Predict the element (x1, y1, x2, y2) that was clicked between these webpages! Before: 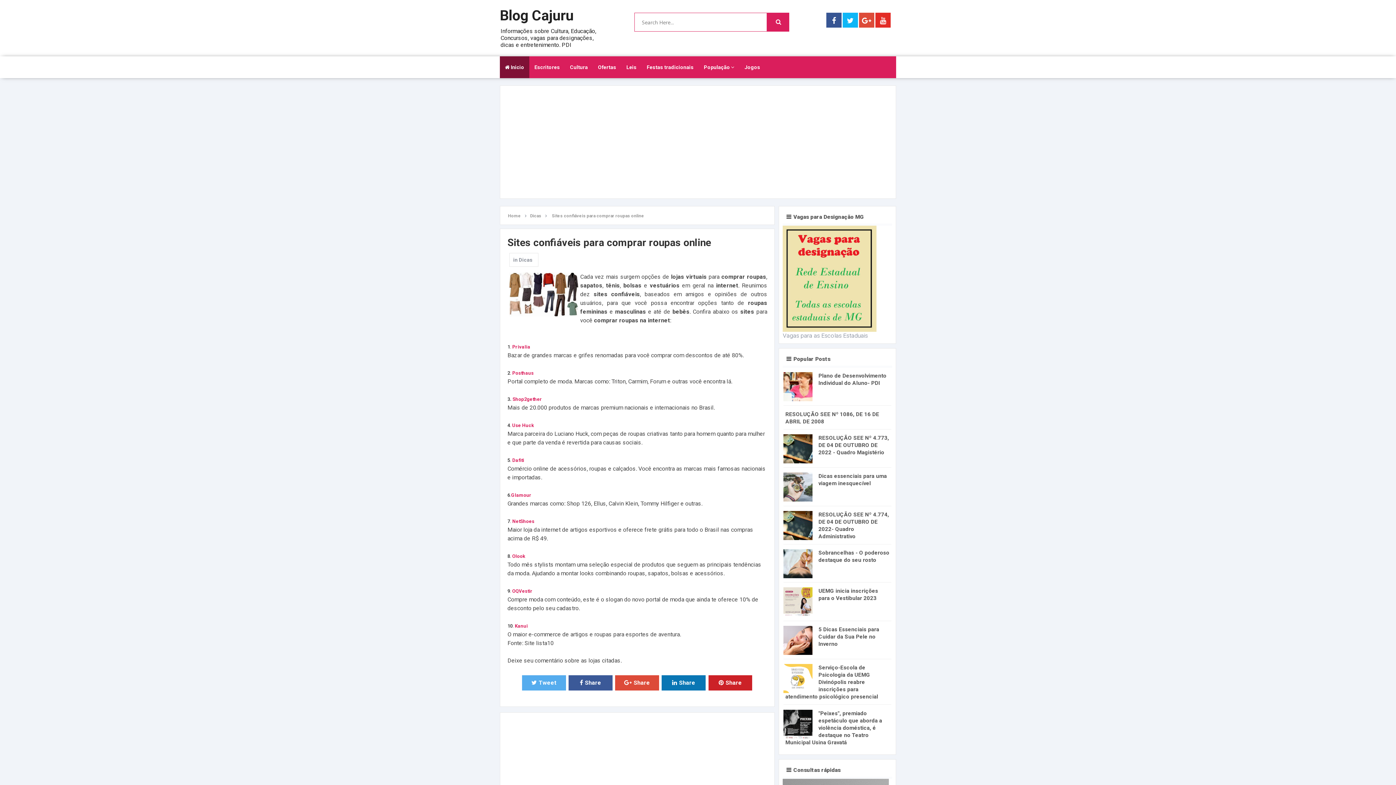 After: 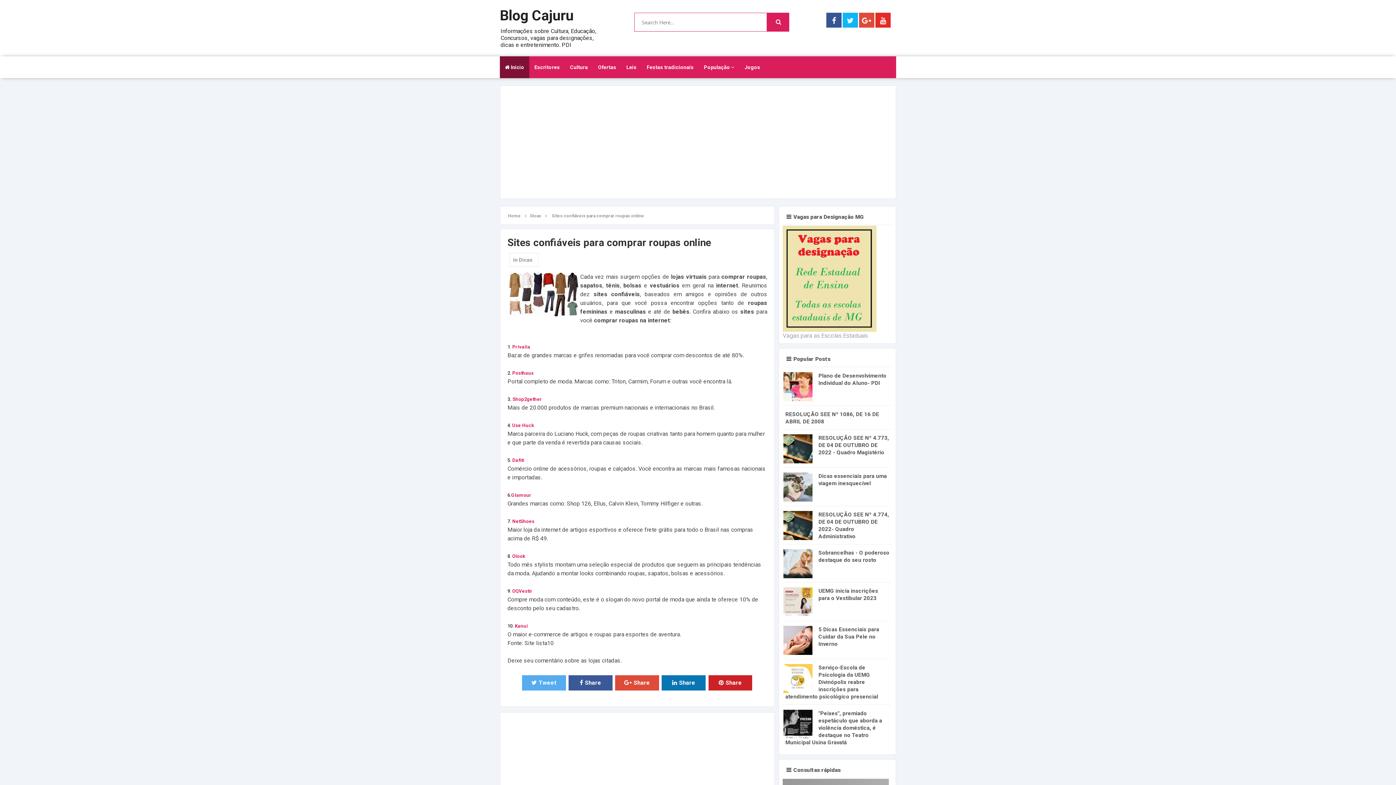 Action: bbox: (512, 457, 524, 463) label: Dafiti